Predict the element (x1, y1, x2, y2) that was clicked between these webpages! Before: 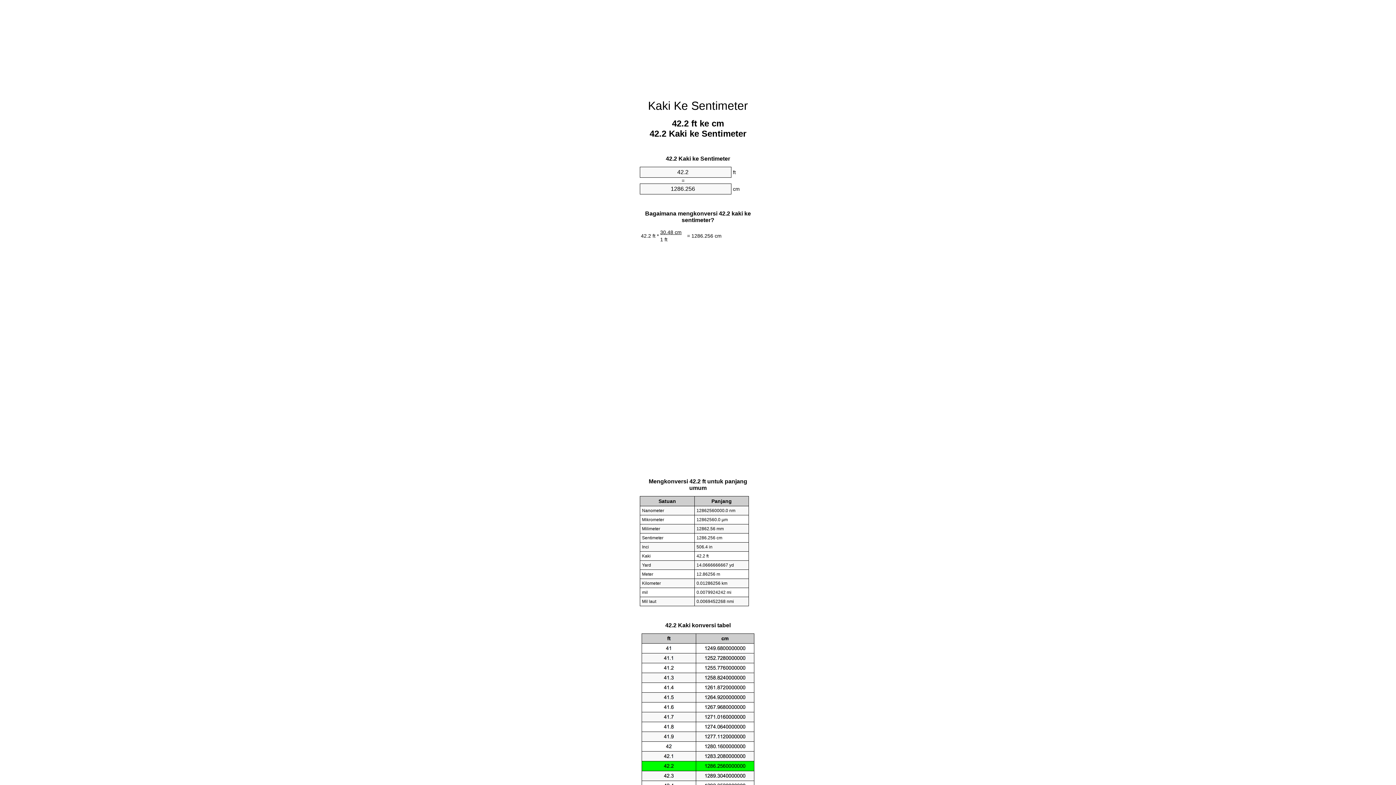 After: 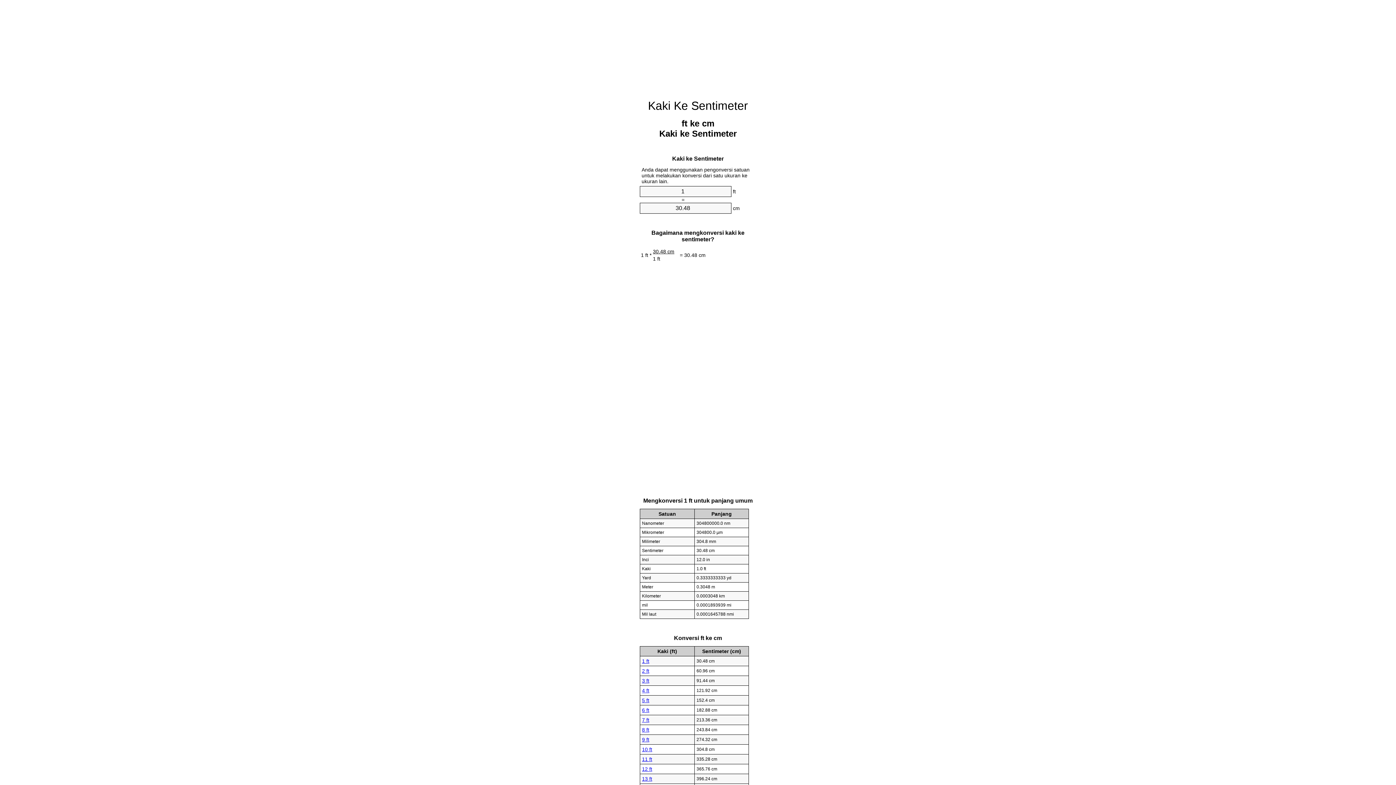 Action: label: Kaki Ke Sentimeter bbox: (648, 99, 748, 112)